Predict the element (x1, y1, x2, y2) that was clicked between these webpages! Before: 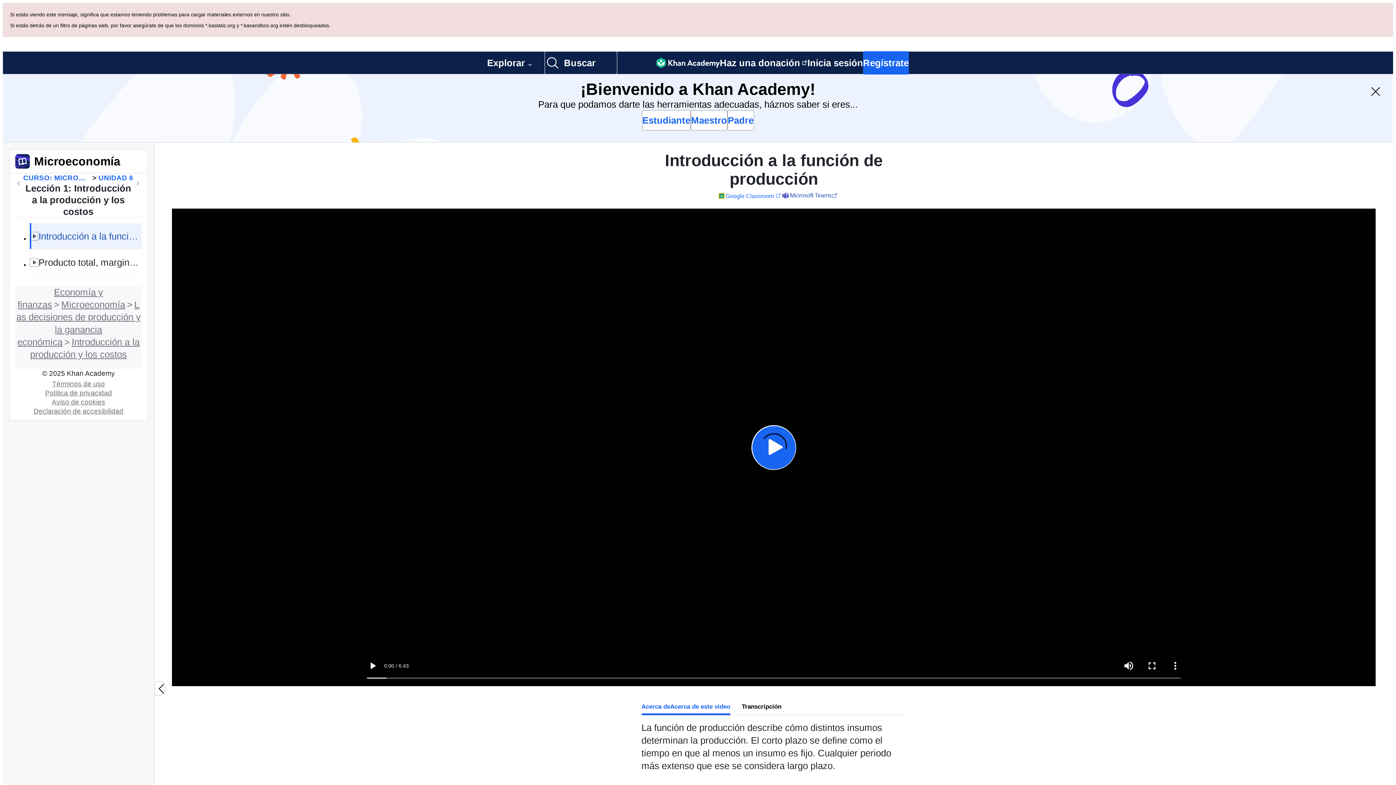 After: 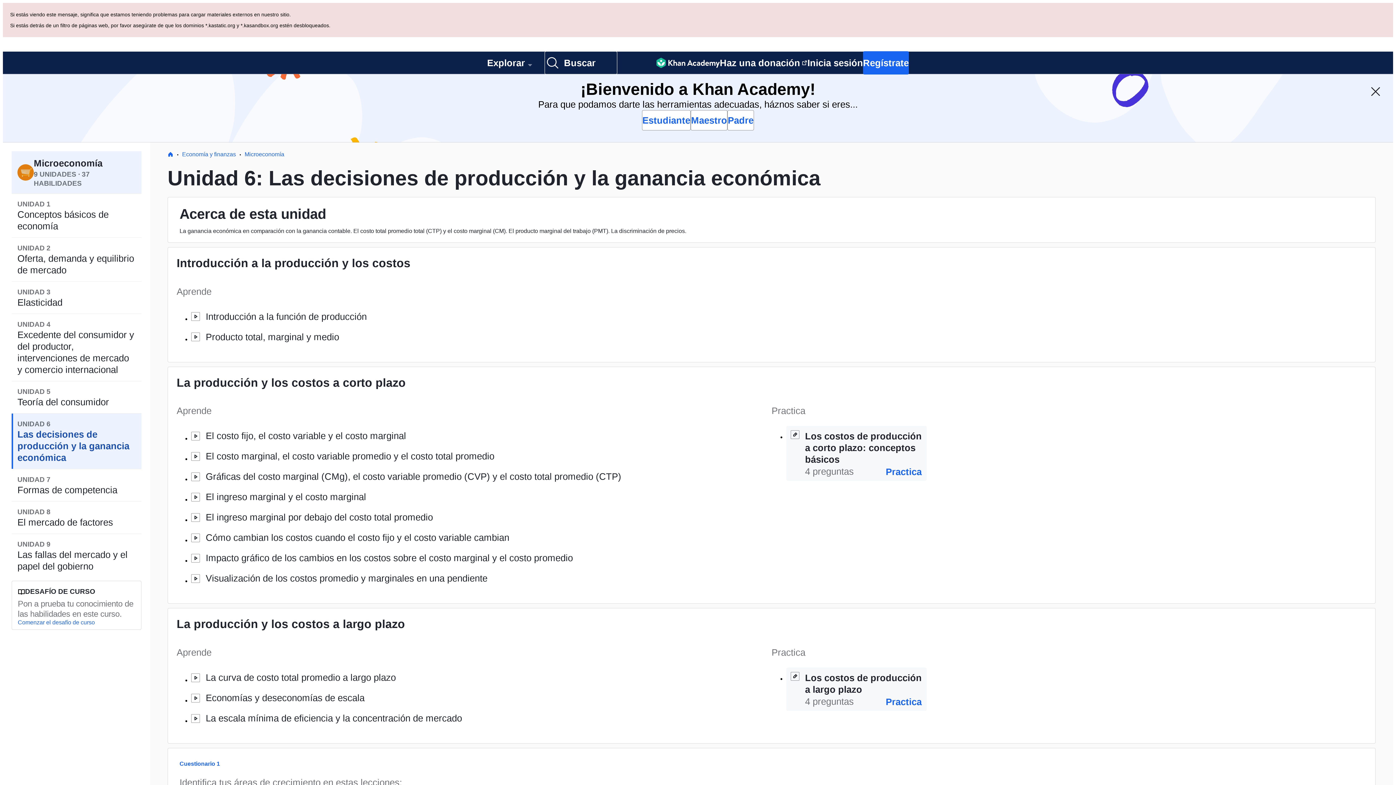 Action: label: UNIDAD 6 bbox: (98, 105, 133, 114)